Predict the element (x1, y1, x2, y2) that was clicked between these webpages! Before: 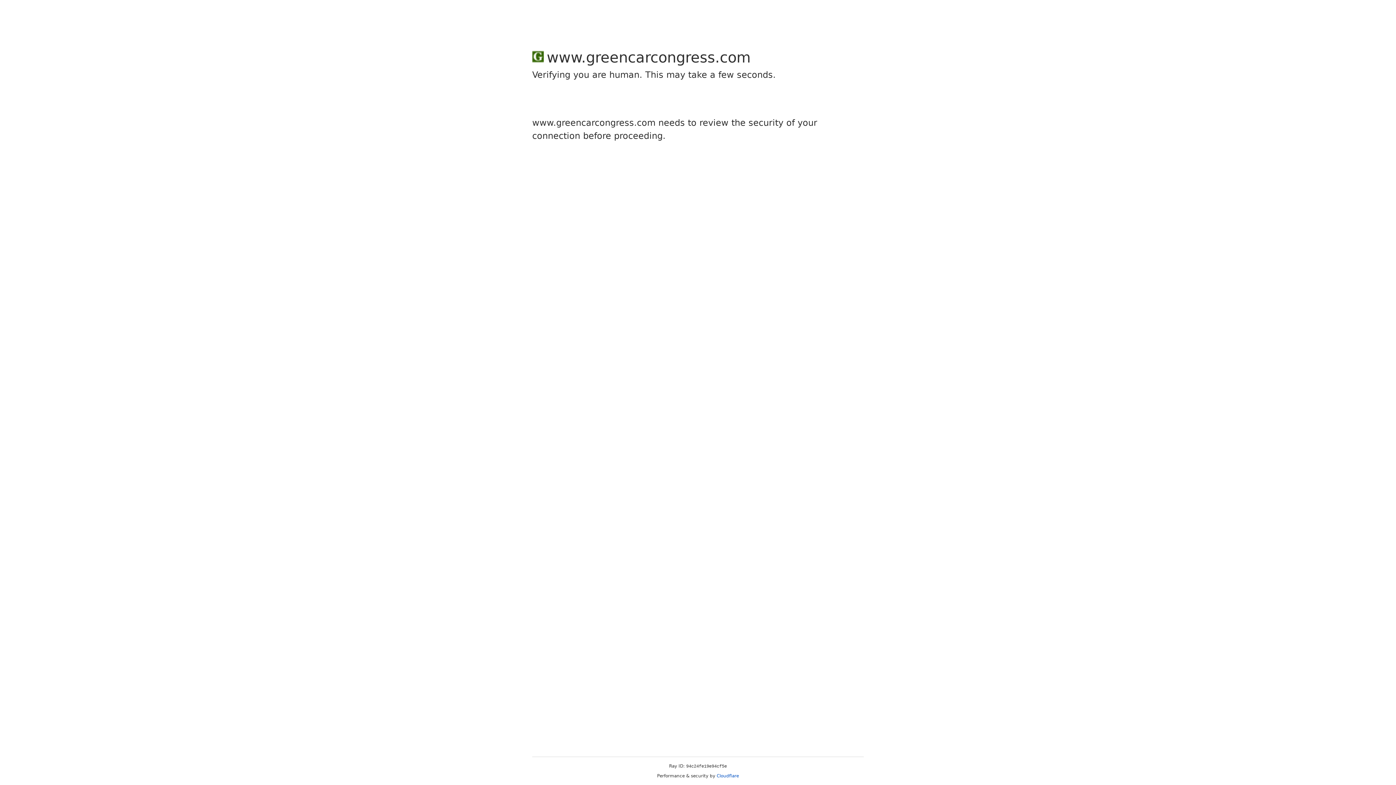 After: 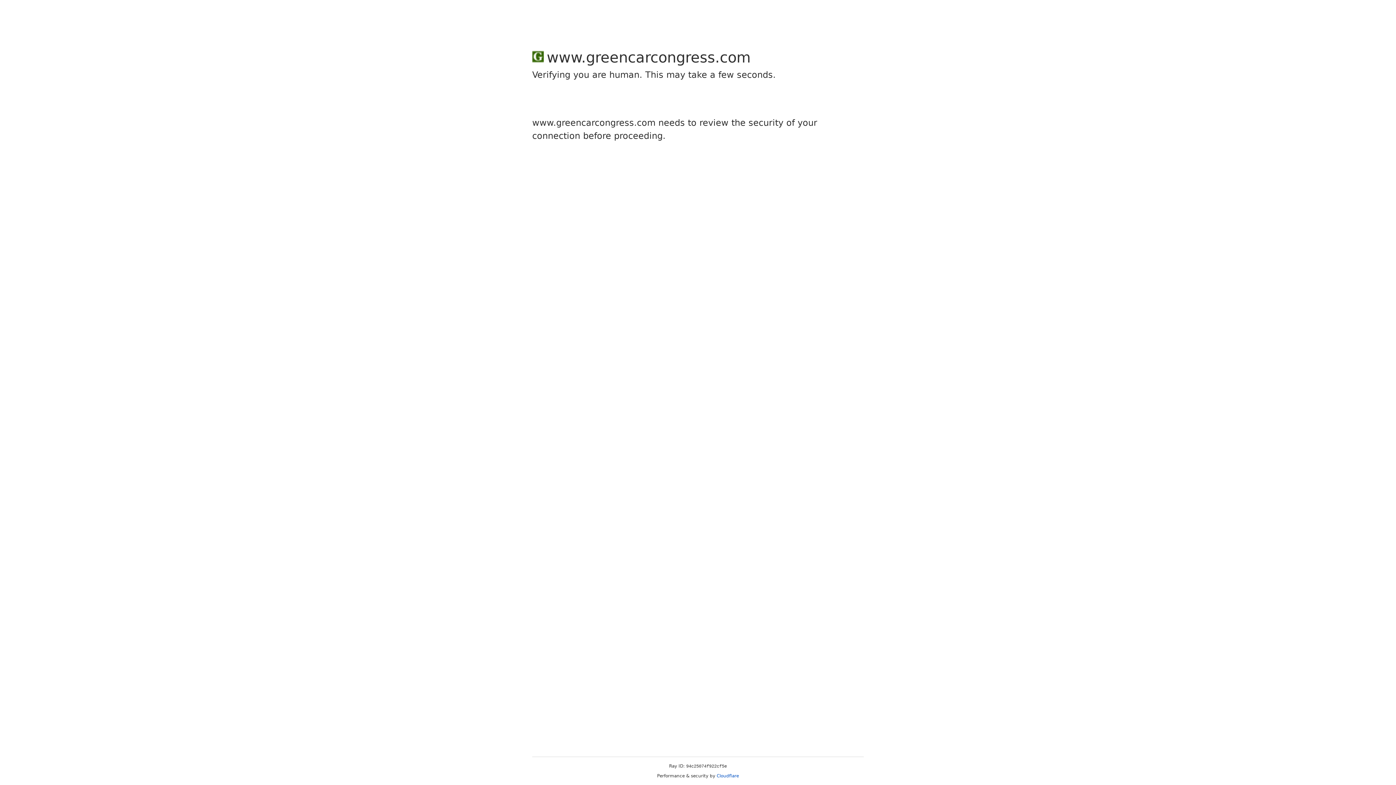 Action: bbox: (716, 773, 739, 778) label: Cloudflare